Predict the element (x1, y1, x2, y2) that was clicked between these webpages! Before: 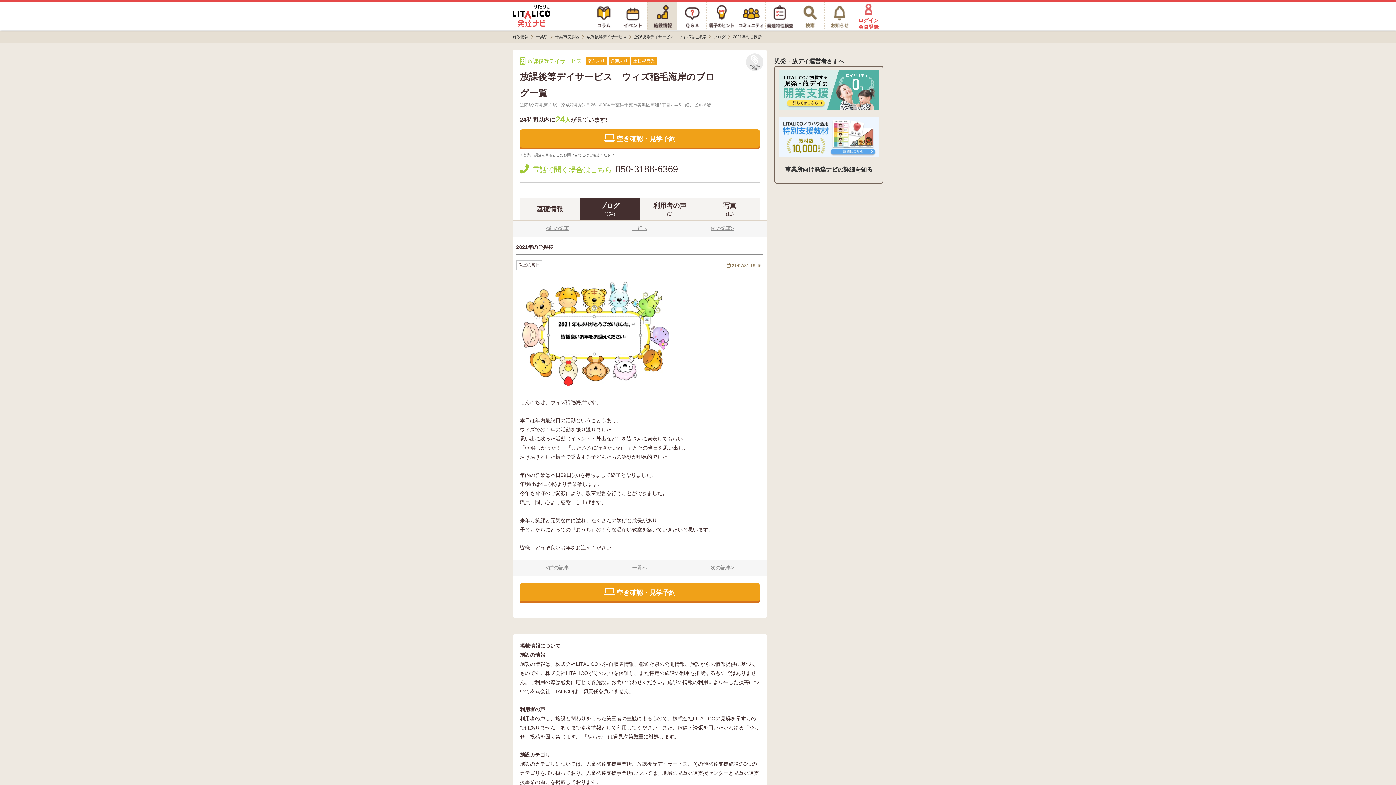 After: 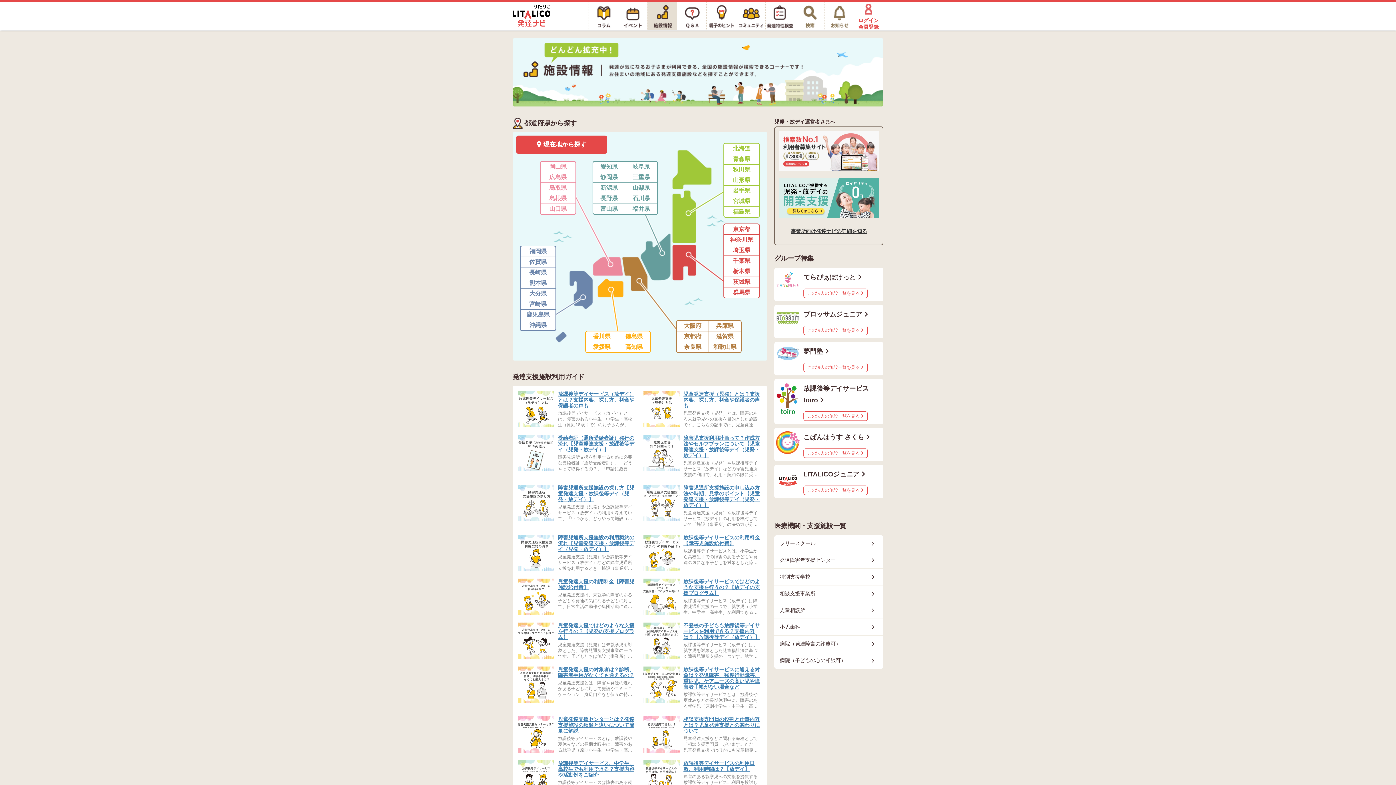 Action: bbox: (648, 2, 677, 29)